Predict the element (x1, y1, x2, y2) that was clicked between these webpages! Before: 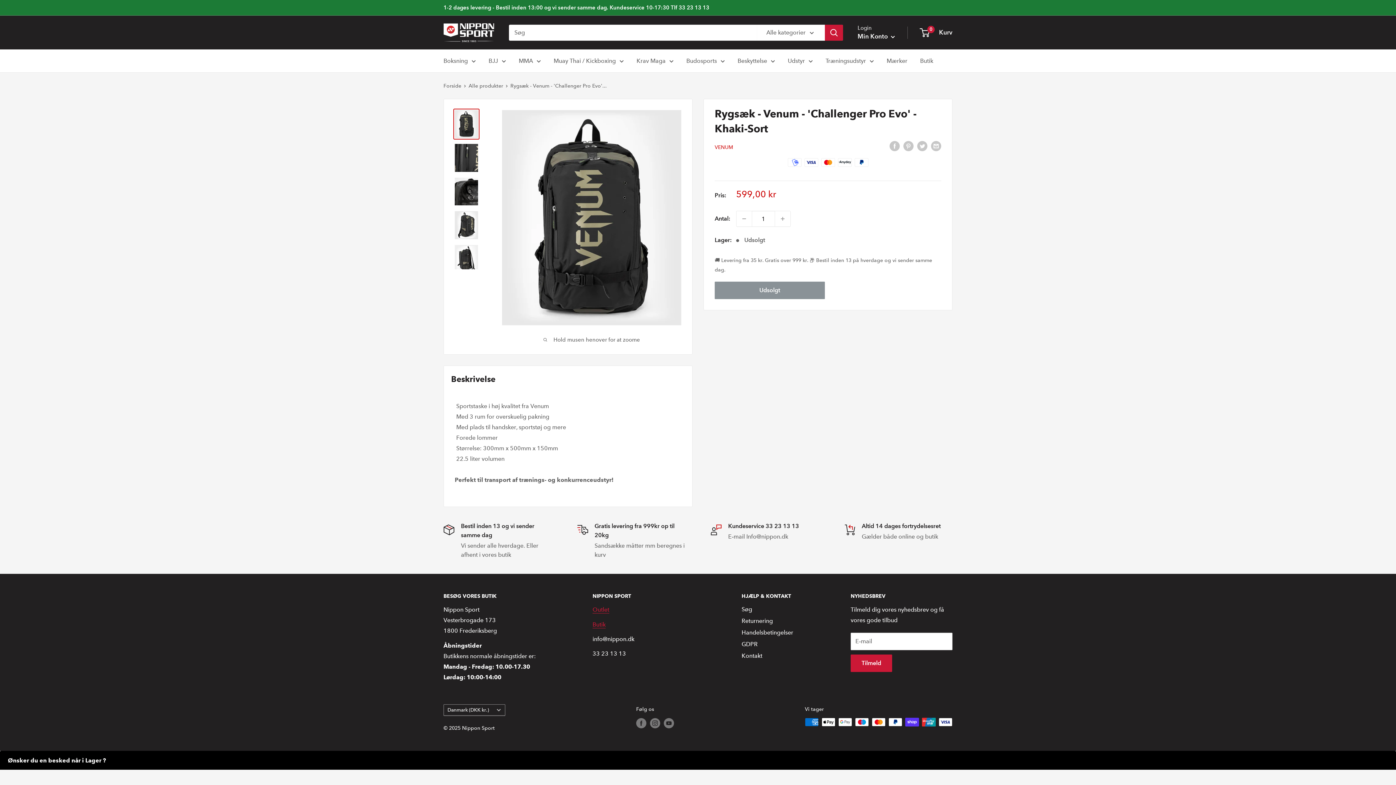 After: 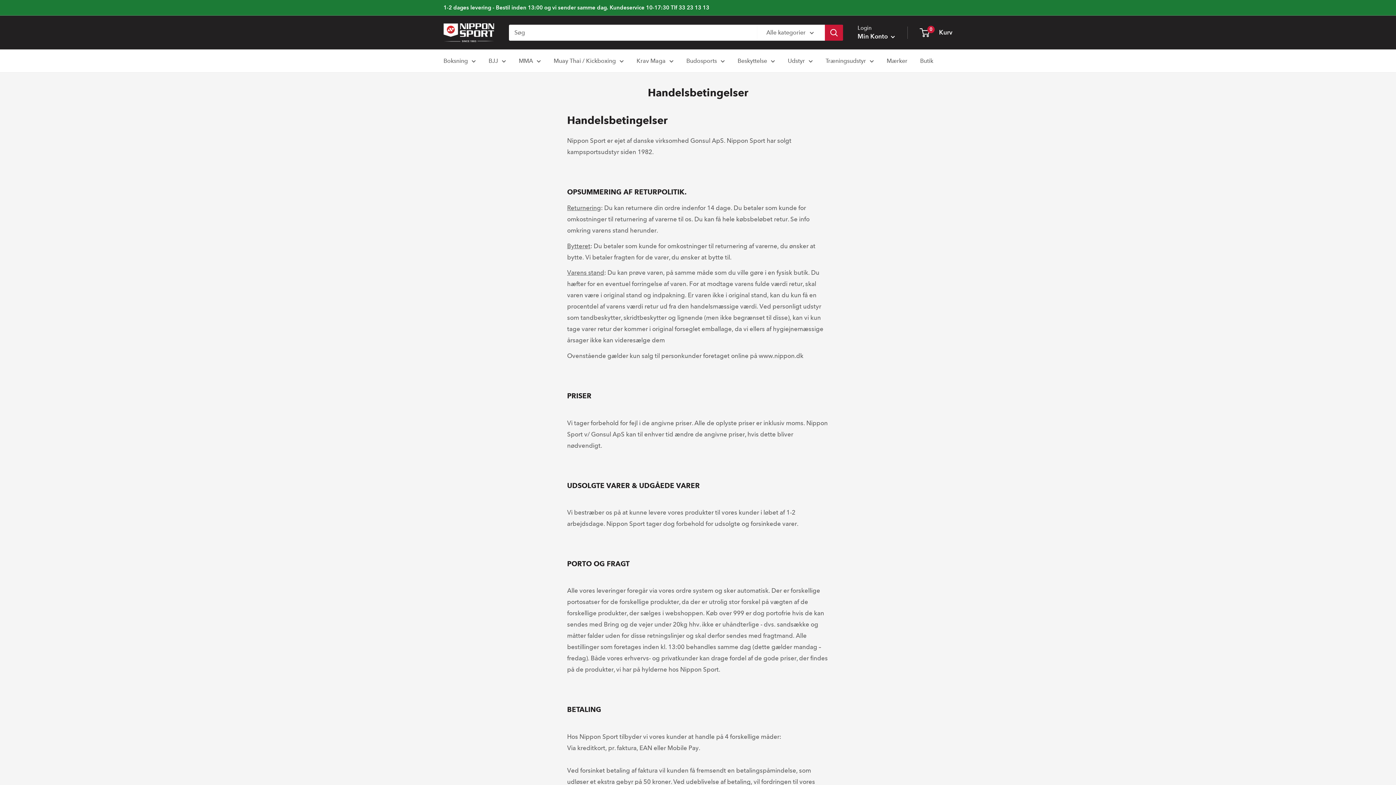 Action: label: Handelsbetingelser bbox: (741, 627, 825, 639)